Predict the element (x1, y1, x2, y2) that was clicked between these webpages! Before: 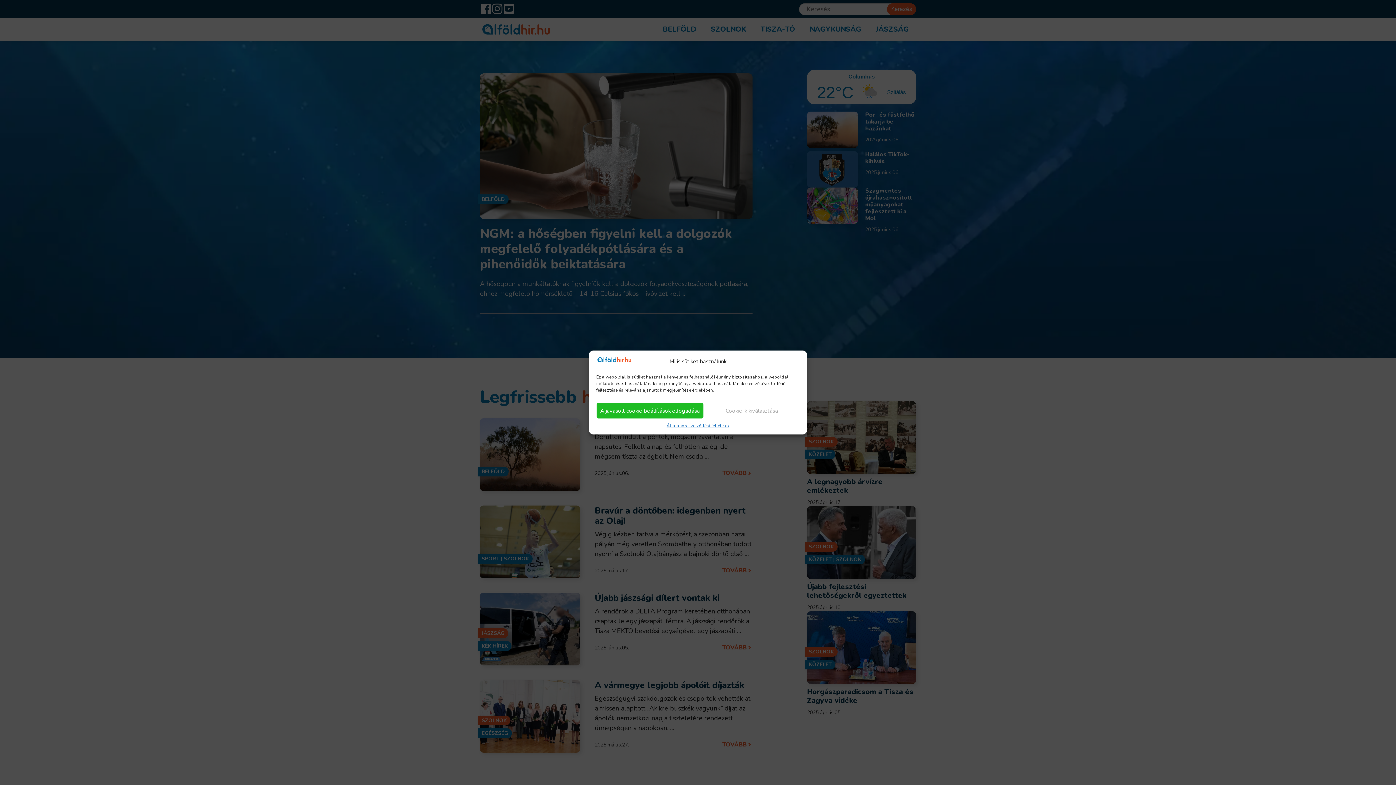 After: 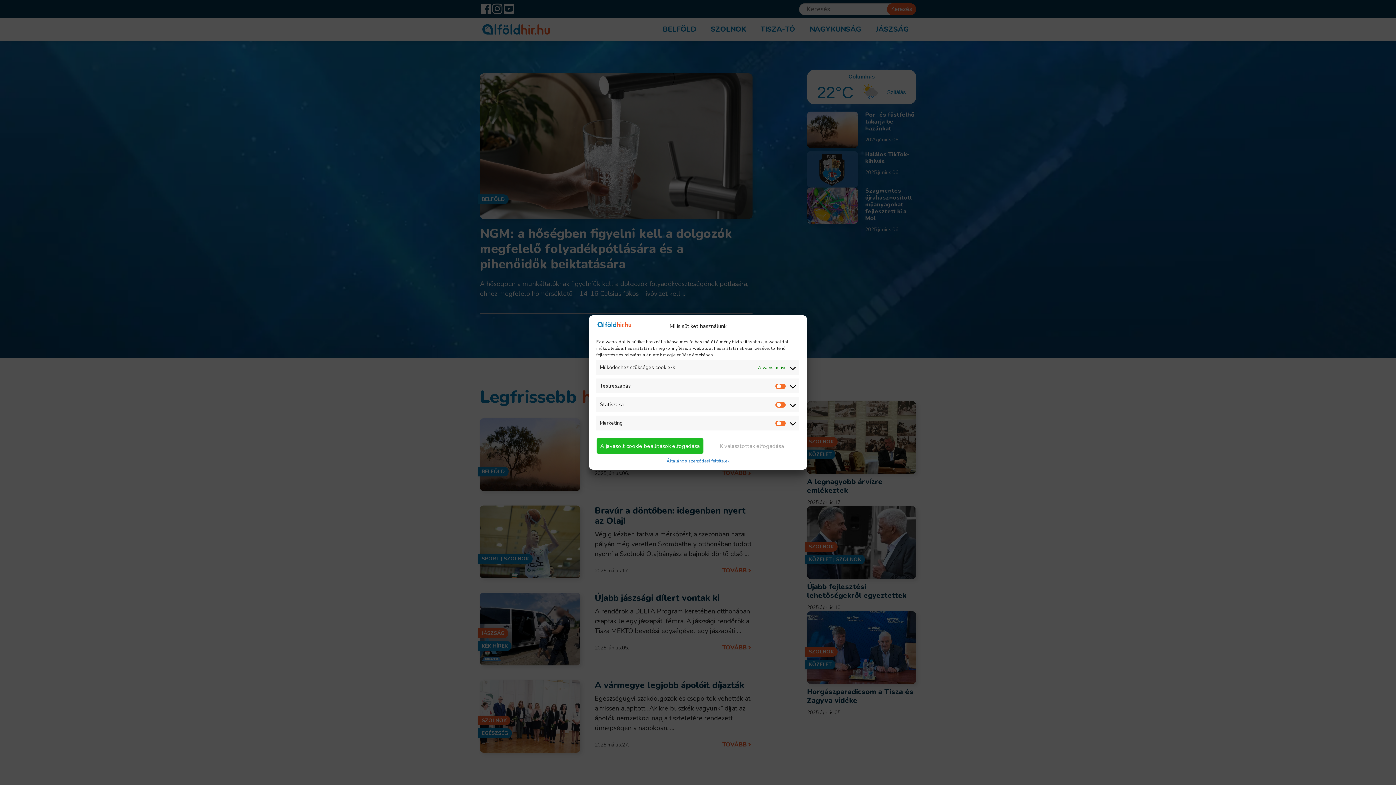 Action: label: Cookie-k kiválasztása bbox: (704, 402, 799, 419)